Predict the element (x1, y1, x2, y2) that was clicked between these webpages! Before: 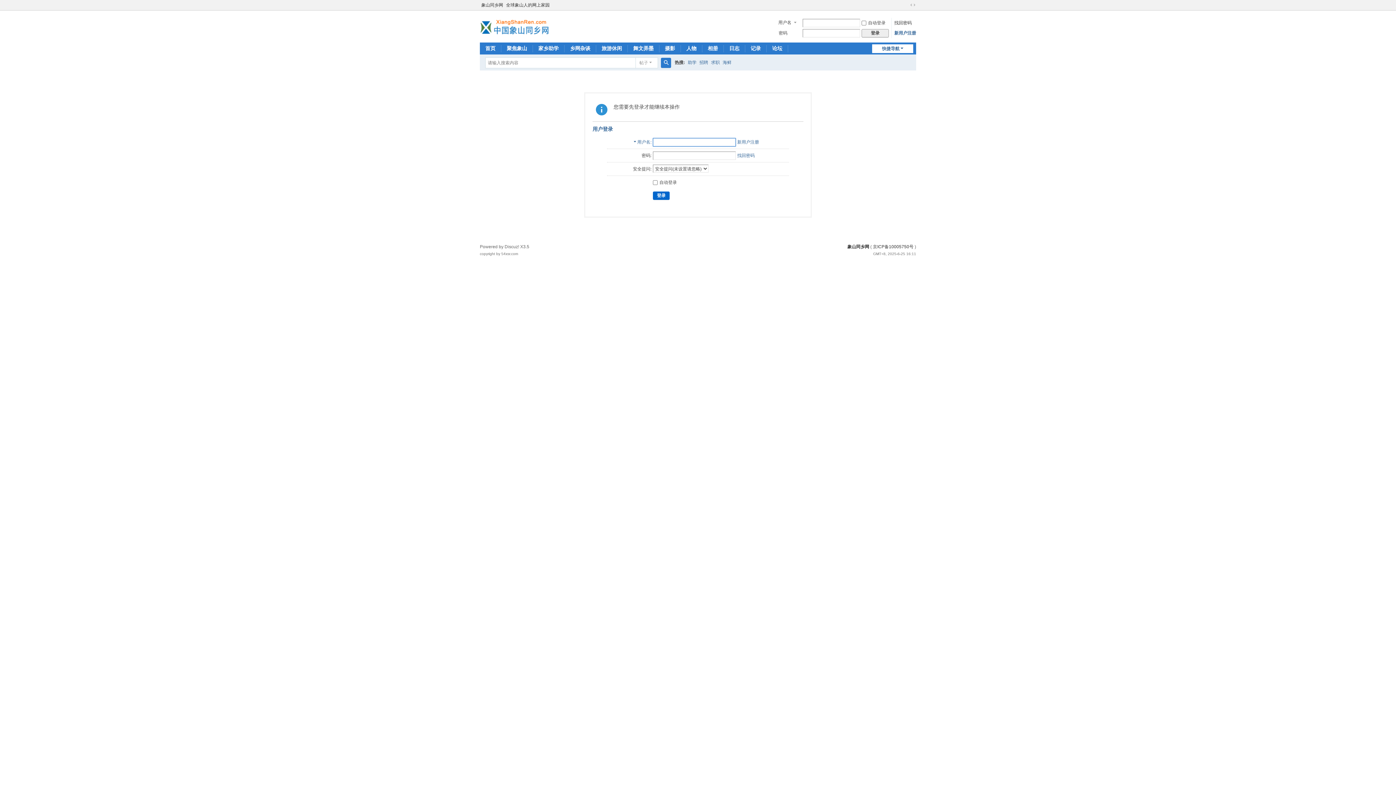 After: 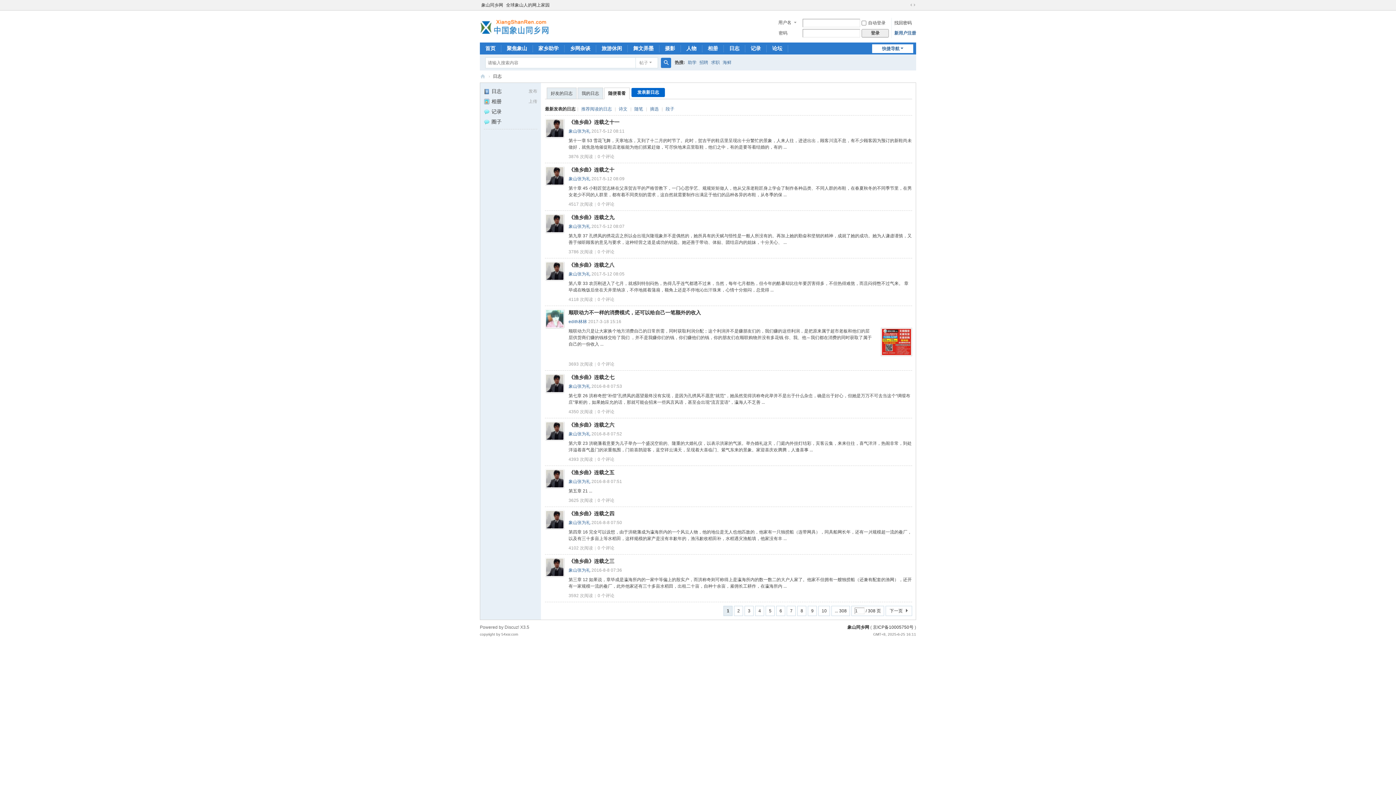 Action: label: 日志 bbox: (724, 42, 745, 54)